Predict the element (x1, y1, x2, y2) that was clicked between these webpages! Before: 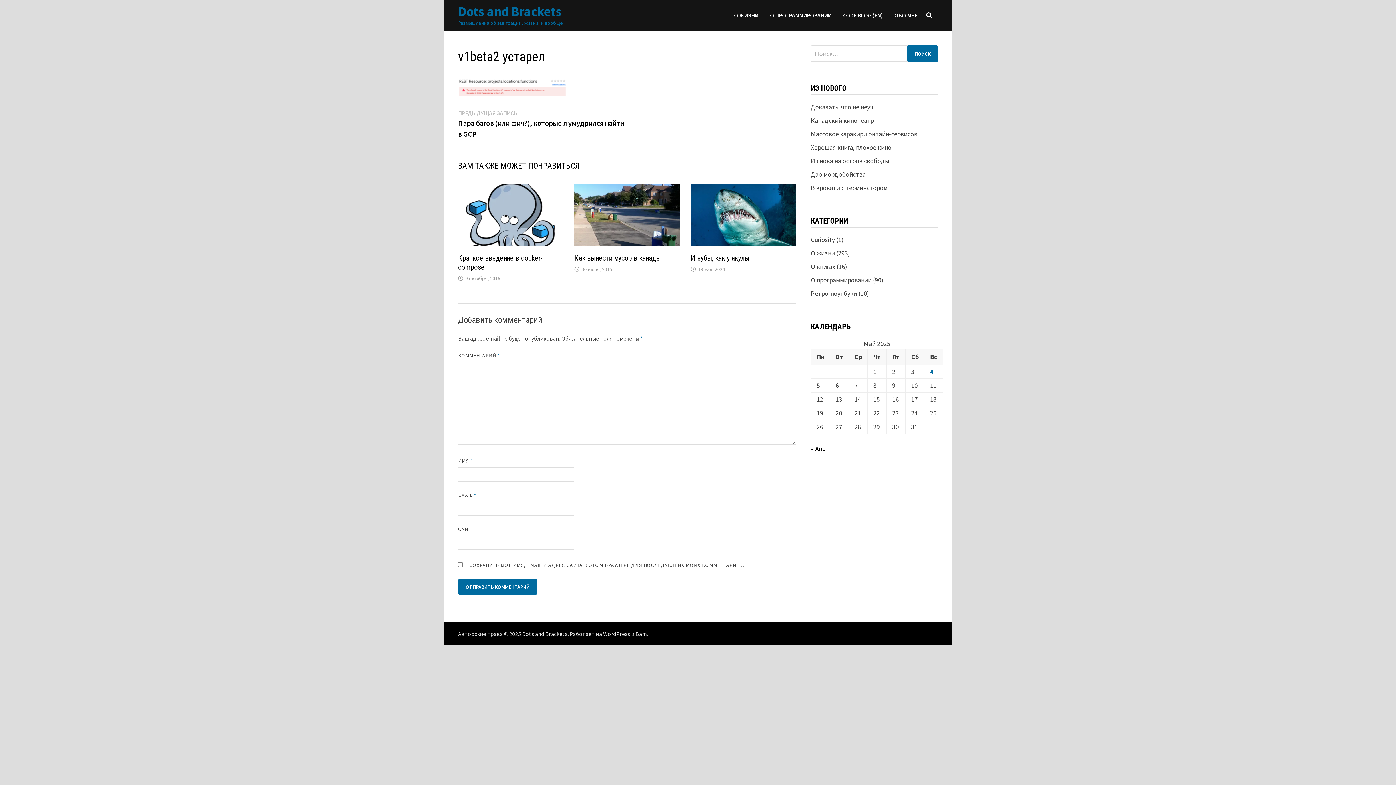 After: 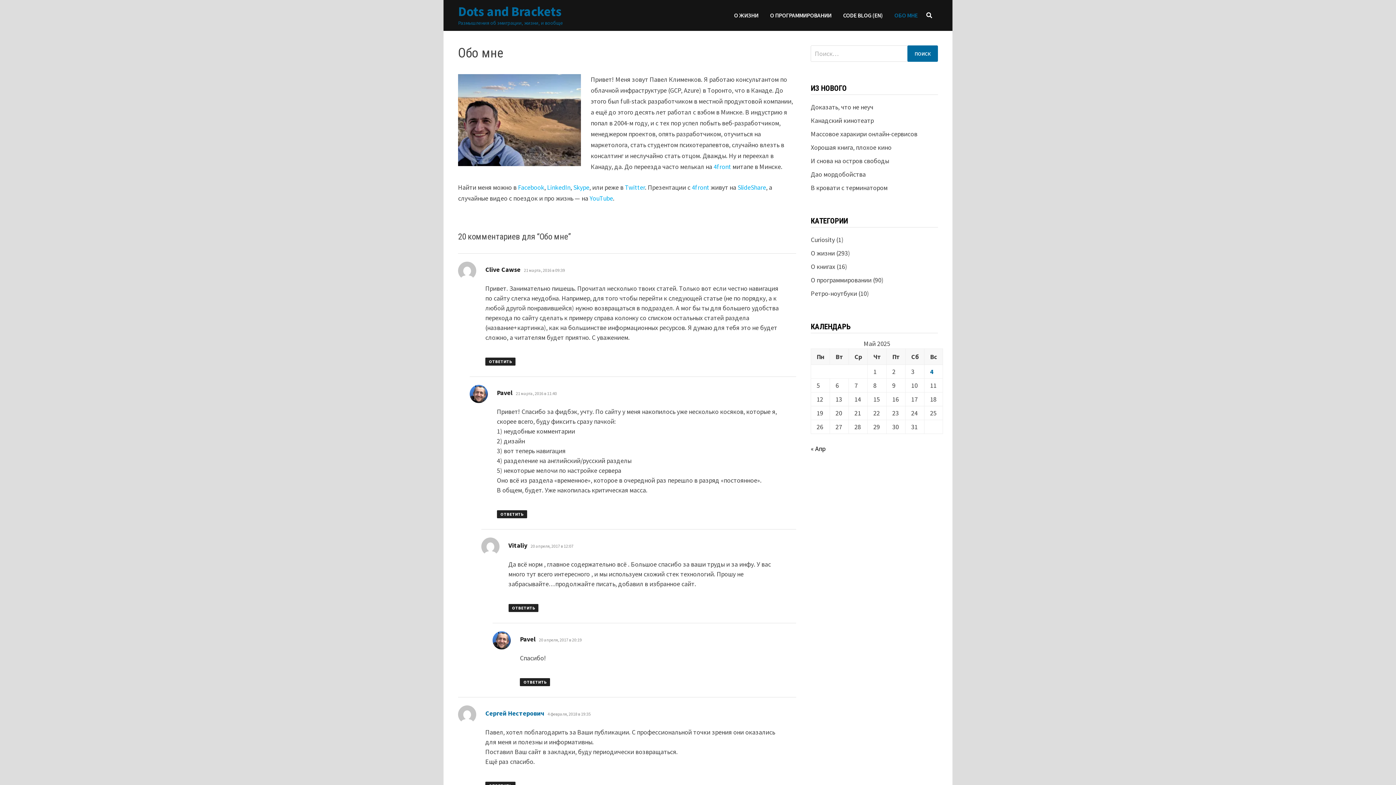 Action: label: ОБО МНЕ bbox: (888, 3, 923, 27)